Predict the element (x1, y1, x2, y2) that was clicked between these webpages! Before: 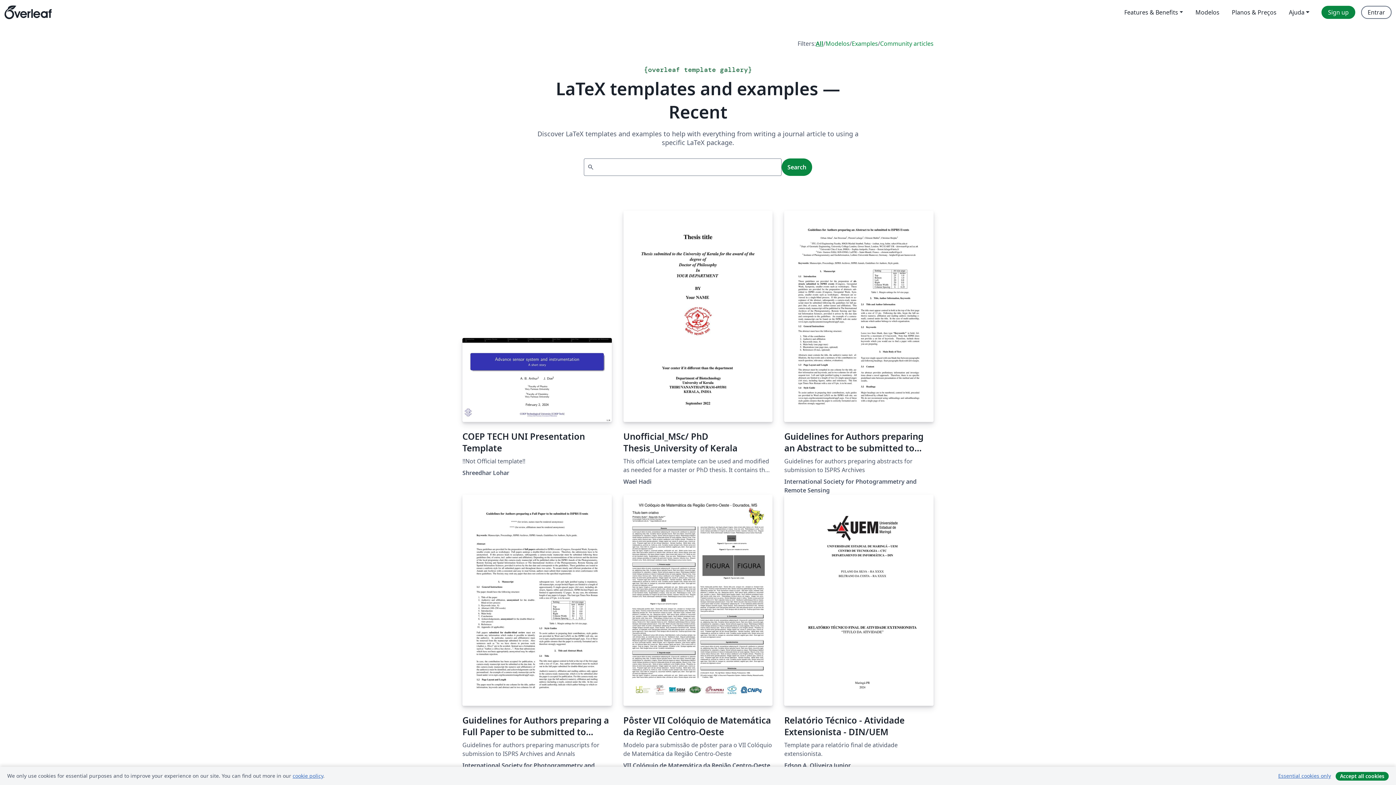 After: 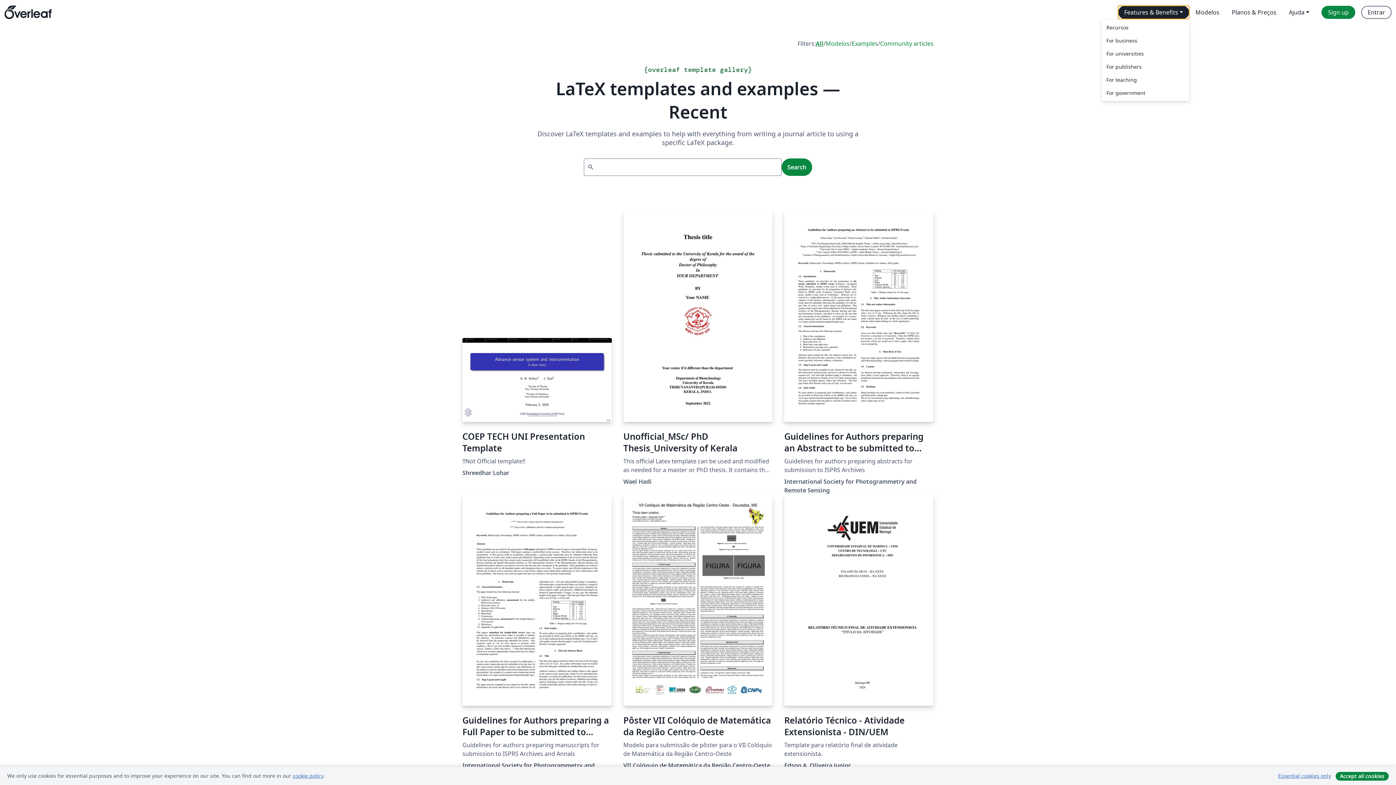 Action: label: Features & Benefits bbox: (1118, 5, 1189, 18)